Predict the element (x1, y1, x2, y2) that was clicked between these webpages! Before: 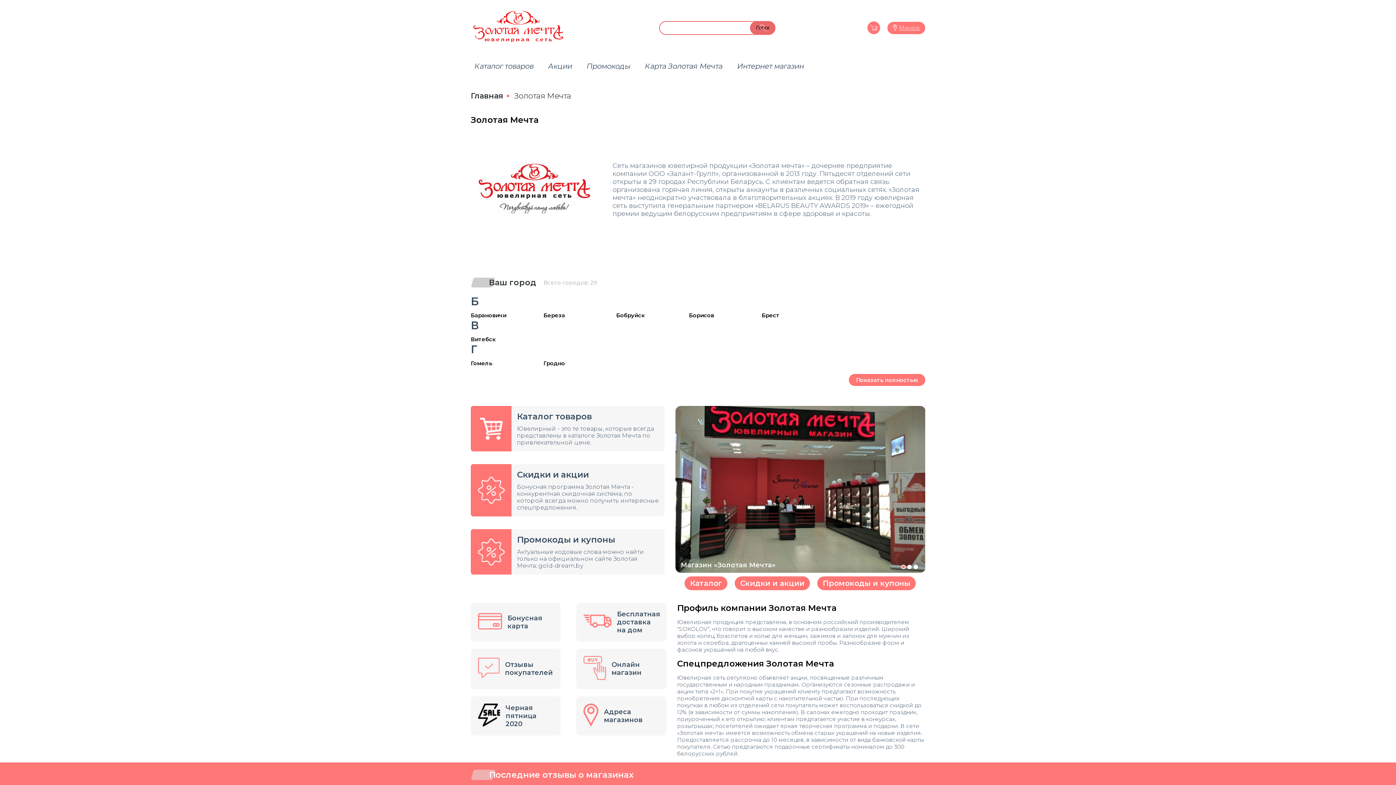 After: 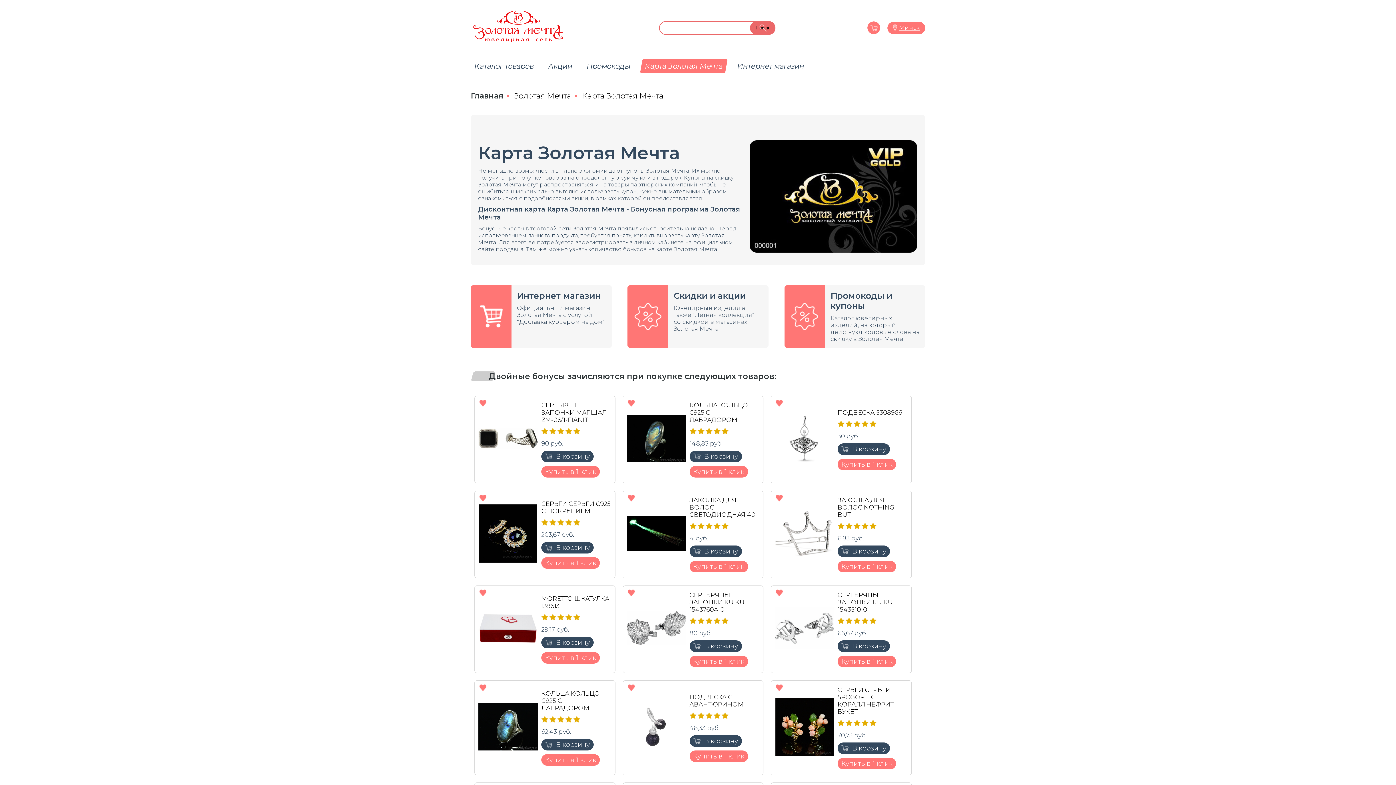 Action: label: Карта Золотая Мечта bbox: (640, 59, 727, 73)